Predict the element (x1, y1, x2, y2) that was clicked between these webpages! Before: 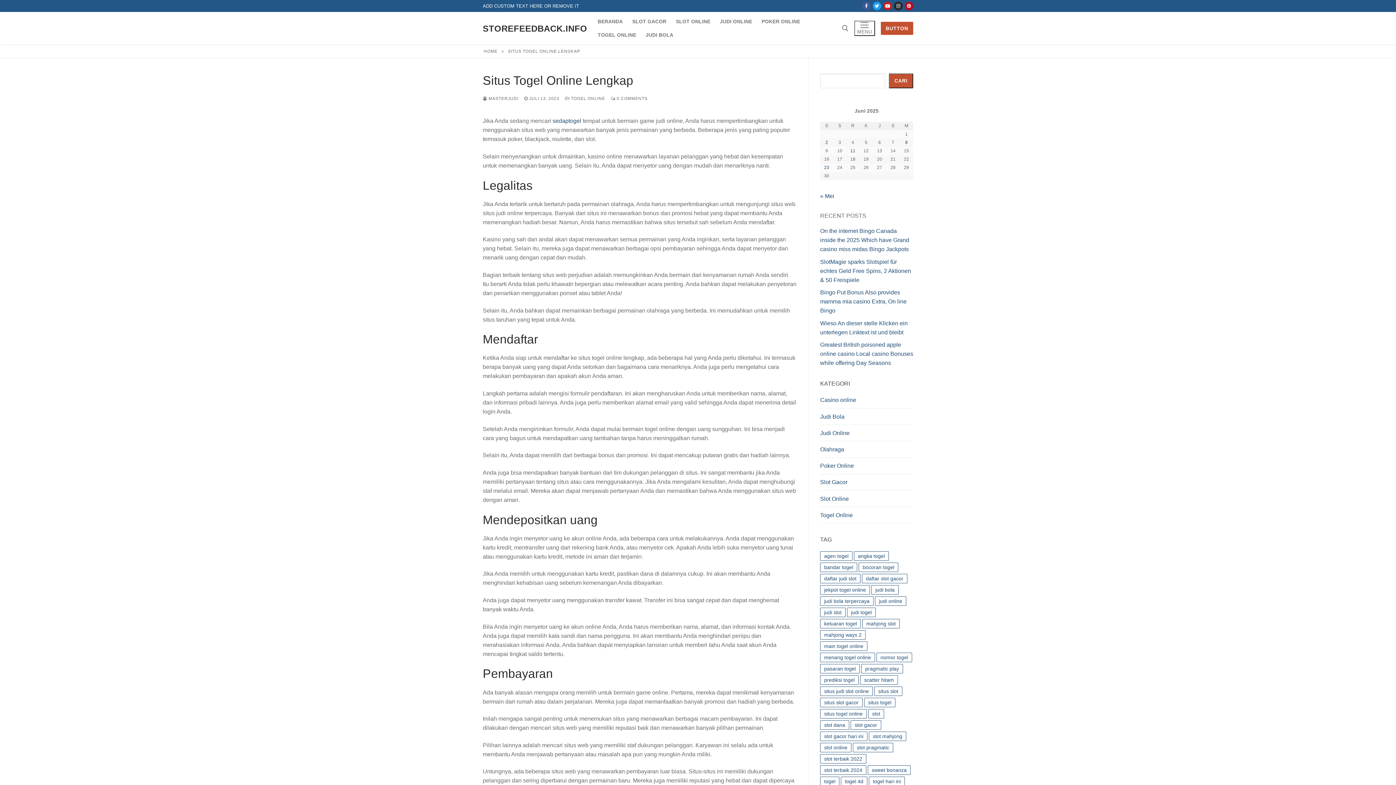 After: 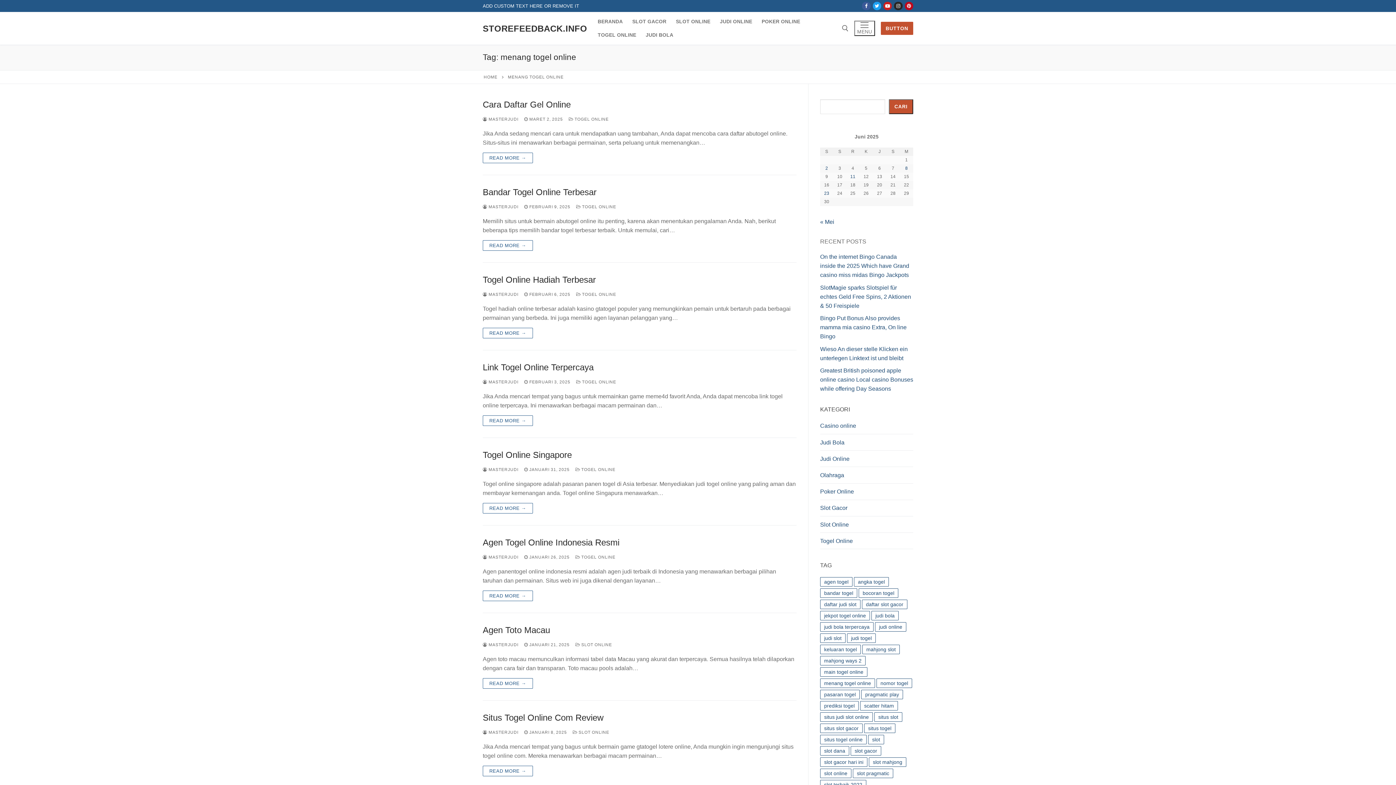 Action: label: menang togel online (121 item) bbox: (820, 653, 875, 662)